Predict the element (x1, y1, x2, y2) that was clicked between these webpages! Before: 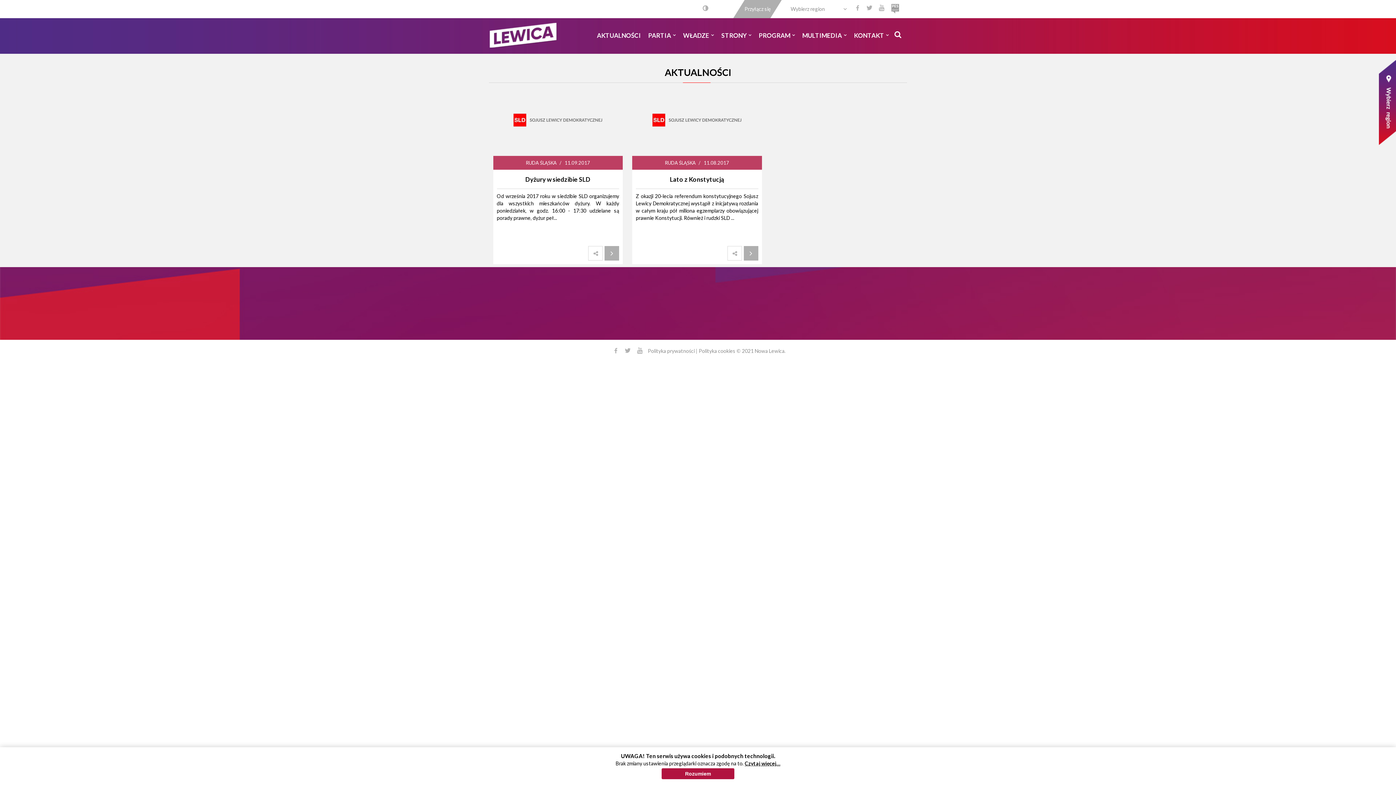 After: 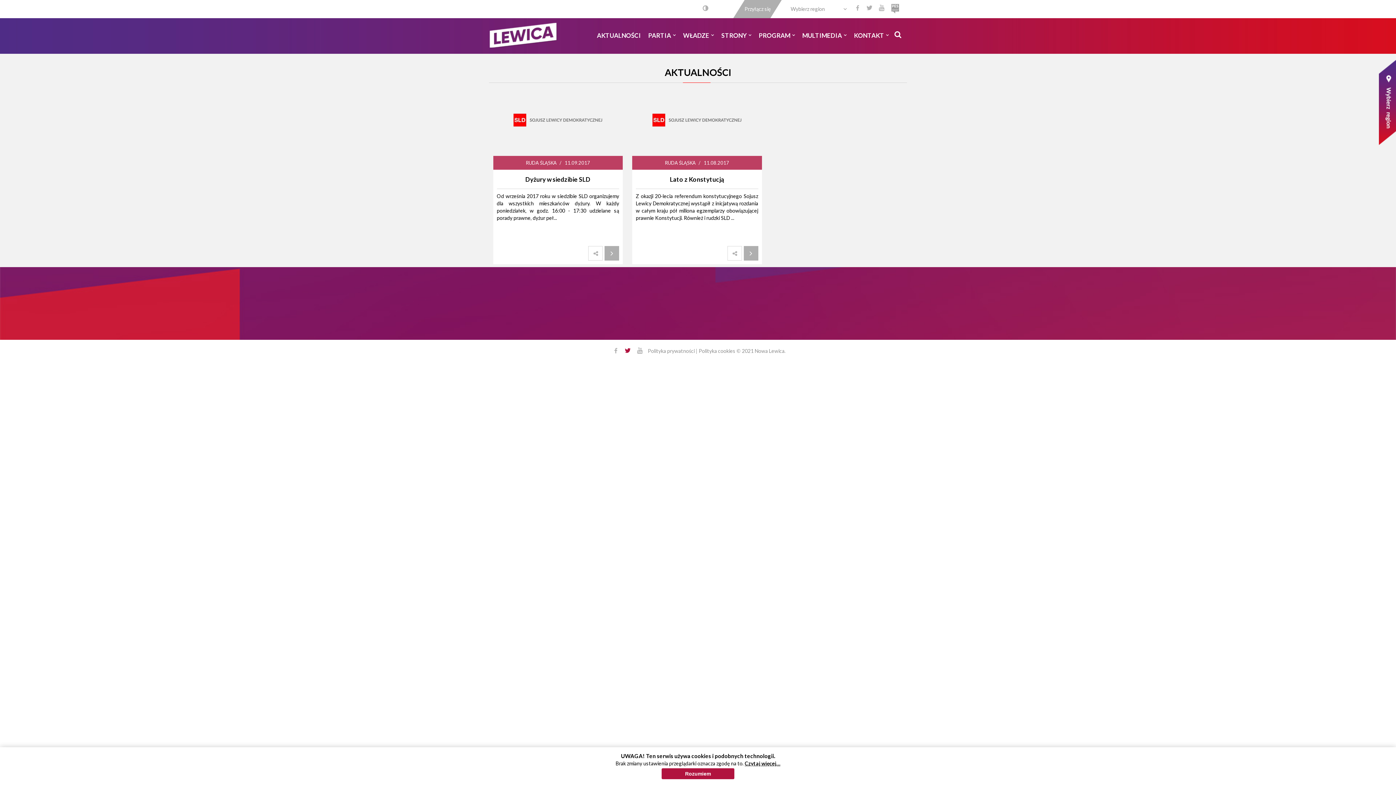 Action: bbox: (622, 347, 633, 354) label: Twitter